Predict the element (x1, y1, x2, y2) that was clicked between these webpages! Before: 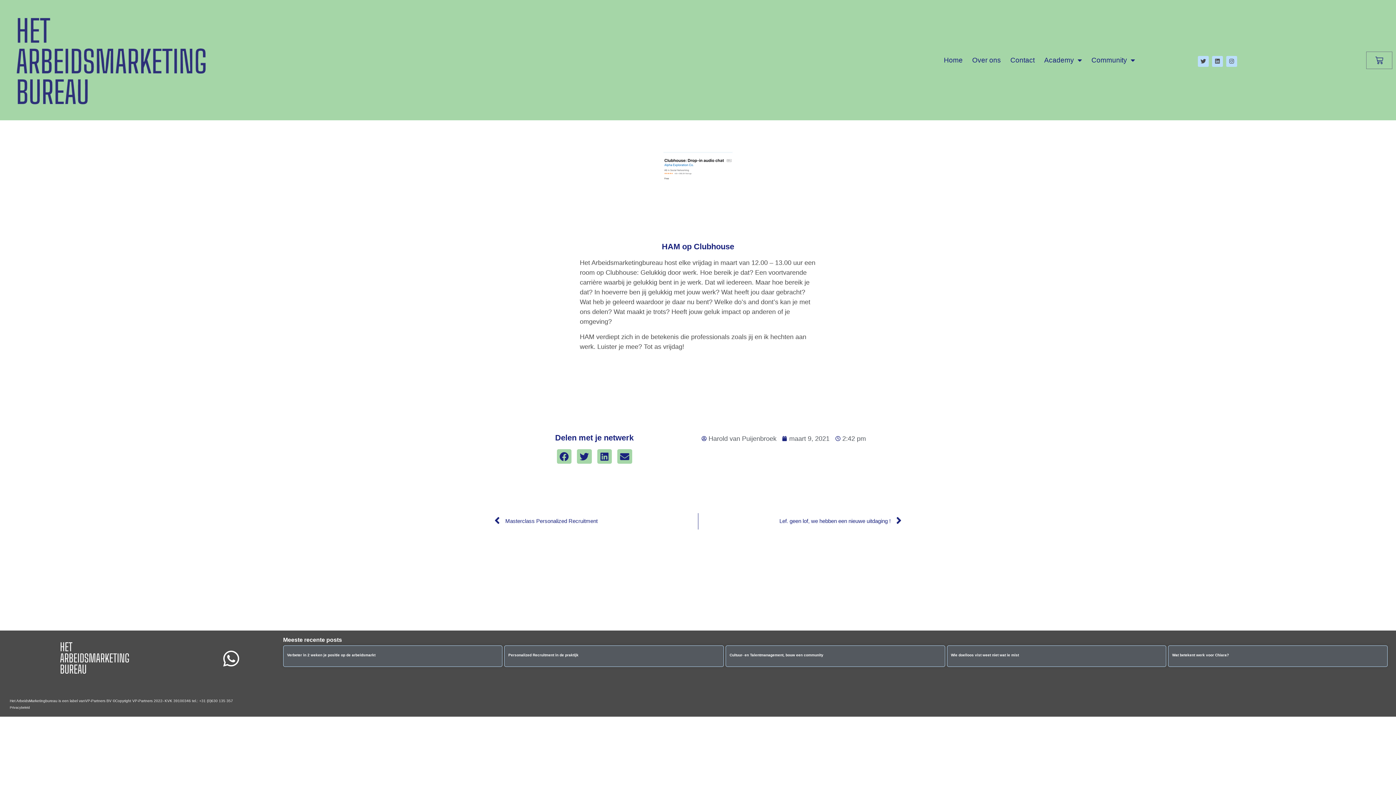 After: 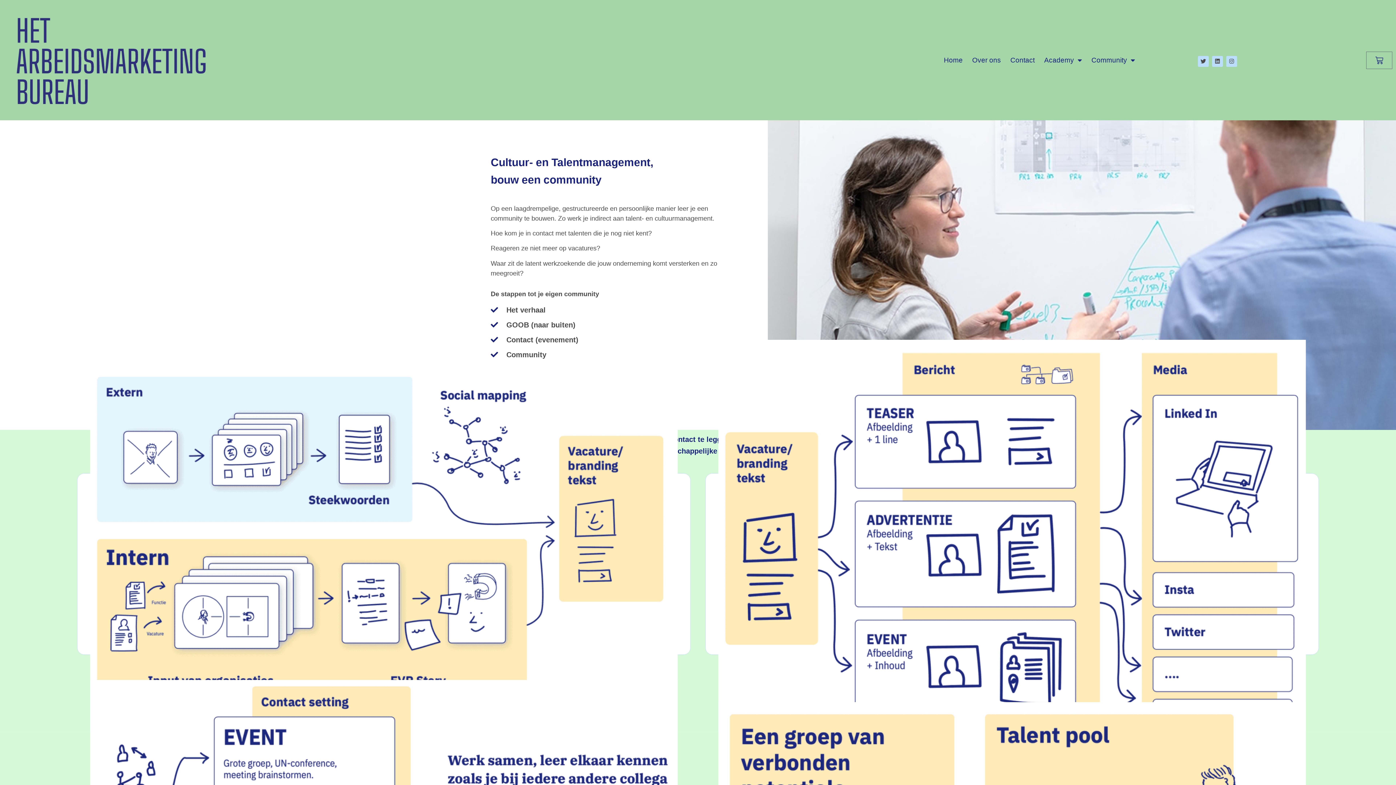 Action: label: Cultuur- en Talentmanagement, bouw een community bbox: (729, 653, 823, 657)